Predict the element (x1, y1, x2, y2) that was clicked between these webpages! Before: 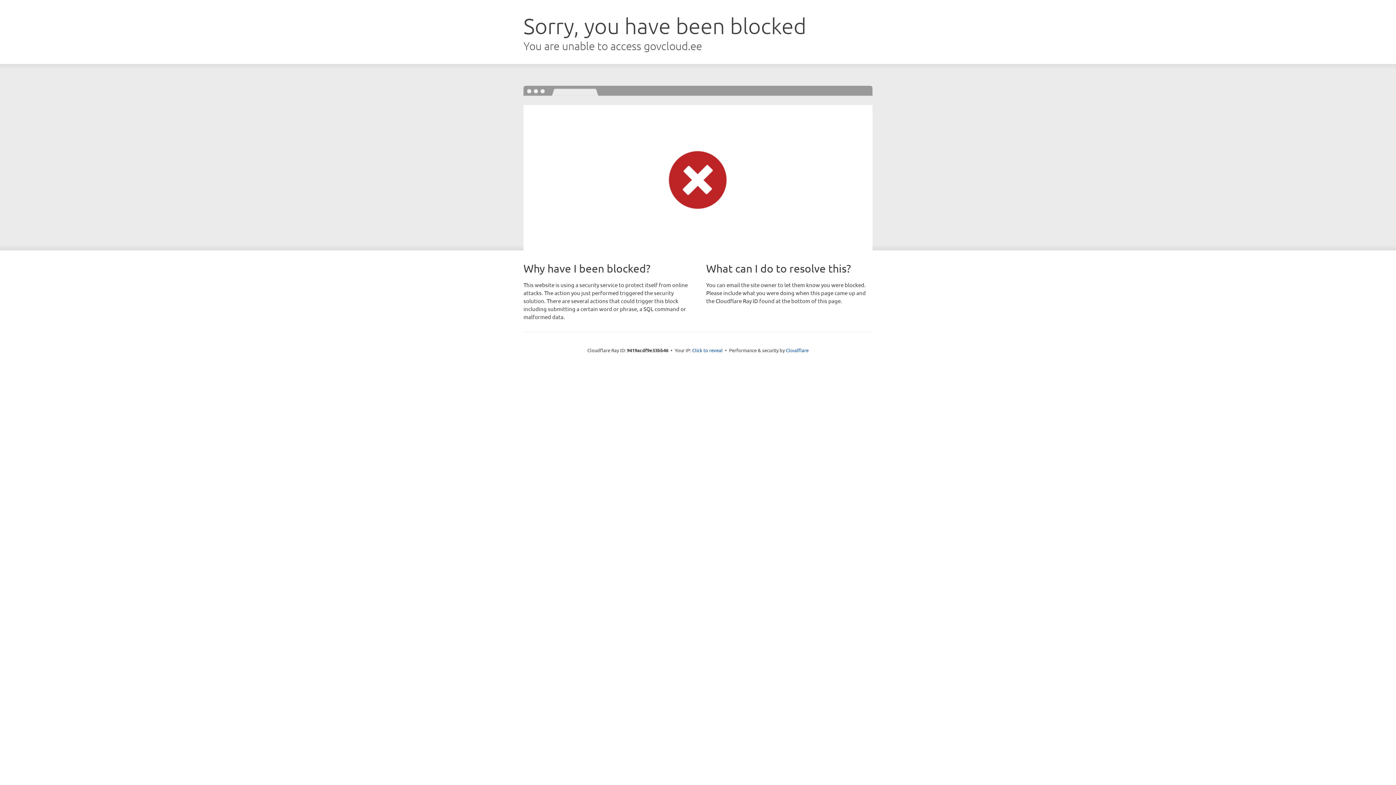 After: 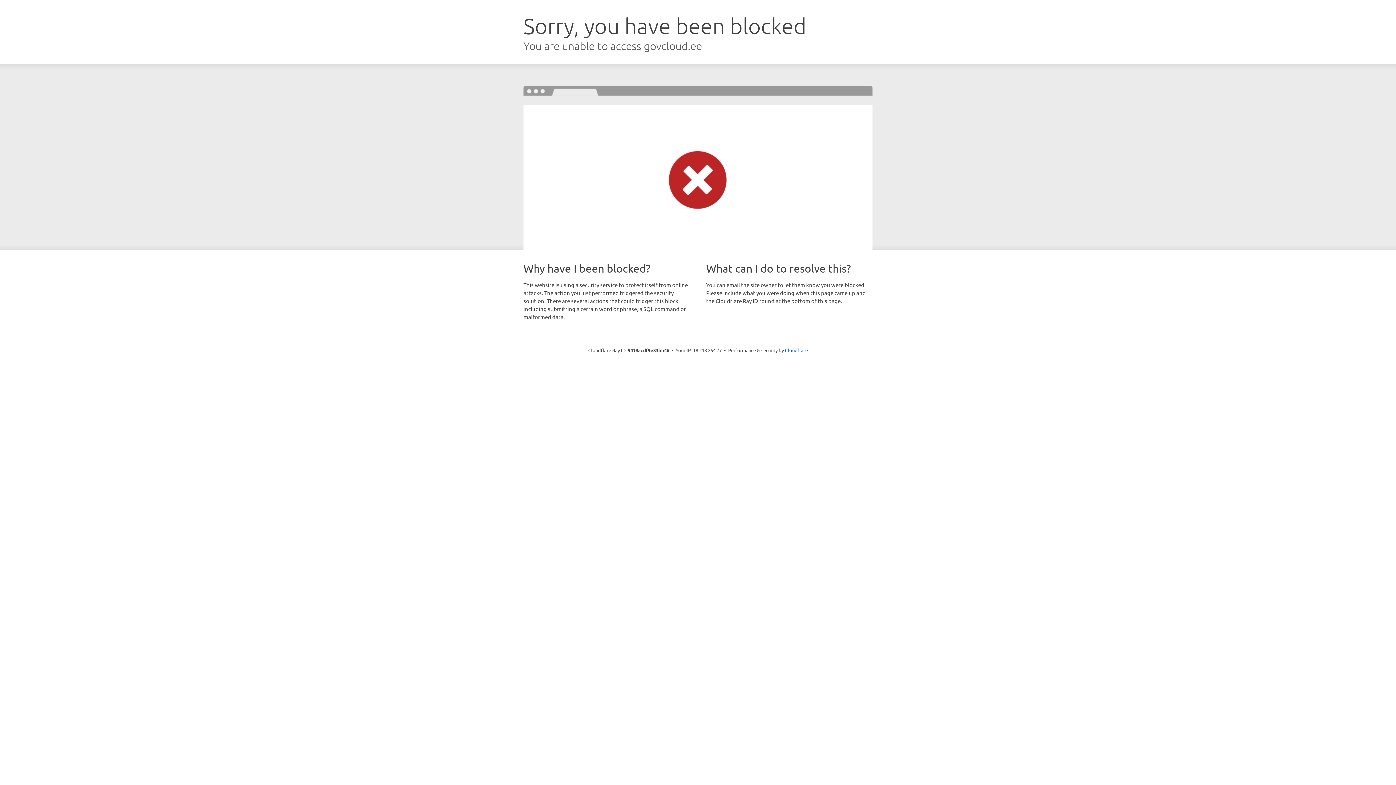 Action: bbox: (692, 346, 722, 353) label: Click to reveal